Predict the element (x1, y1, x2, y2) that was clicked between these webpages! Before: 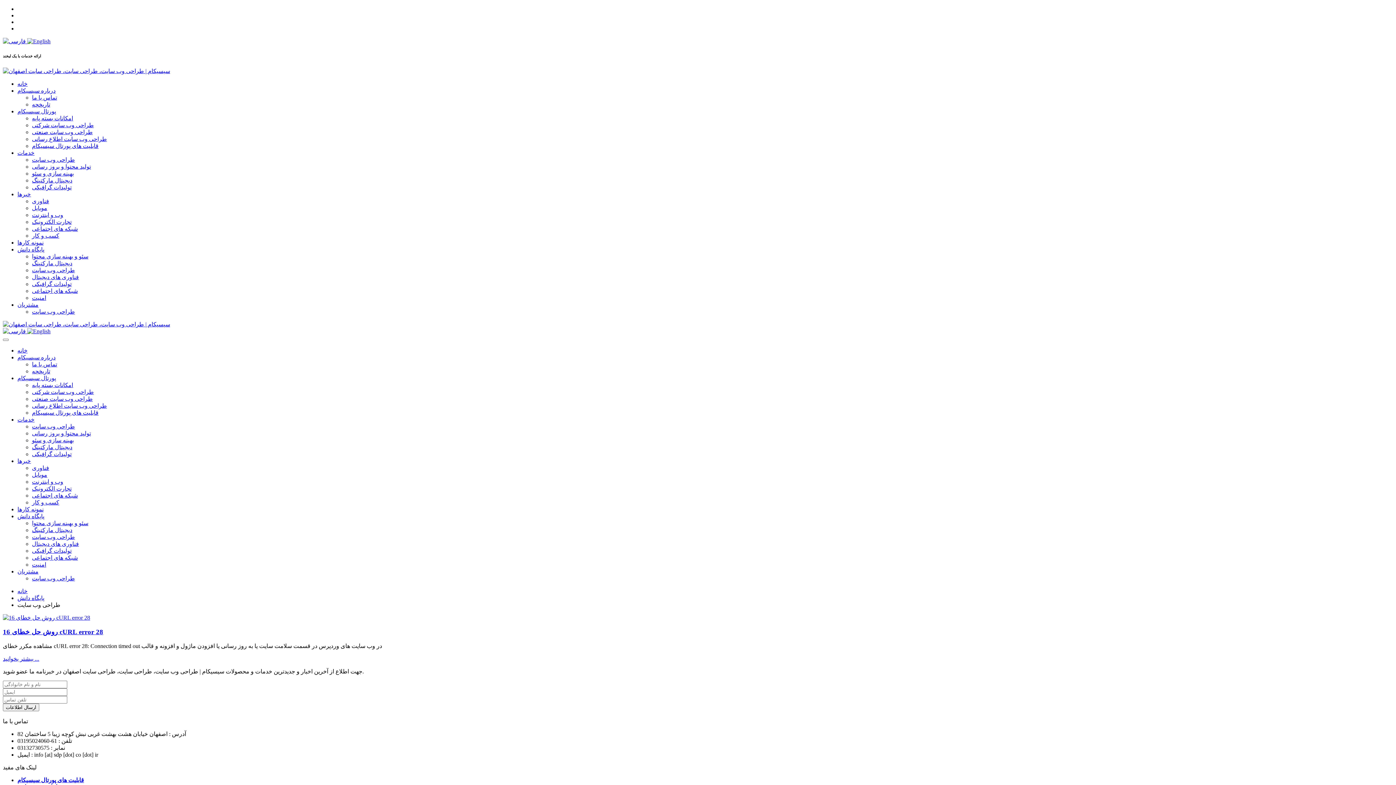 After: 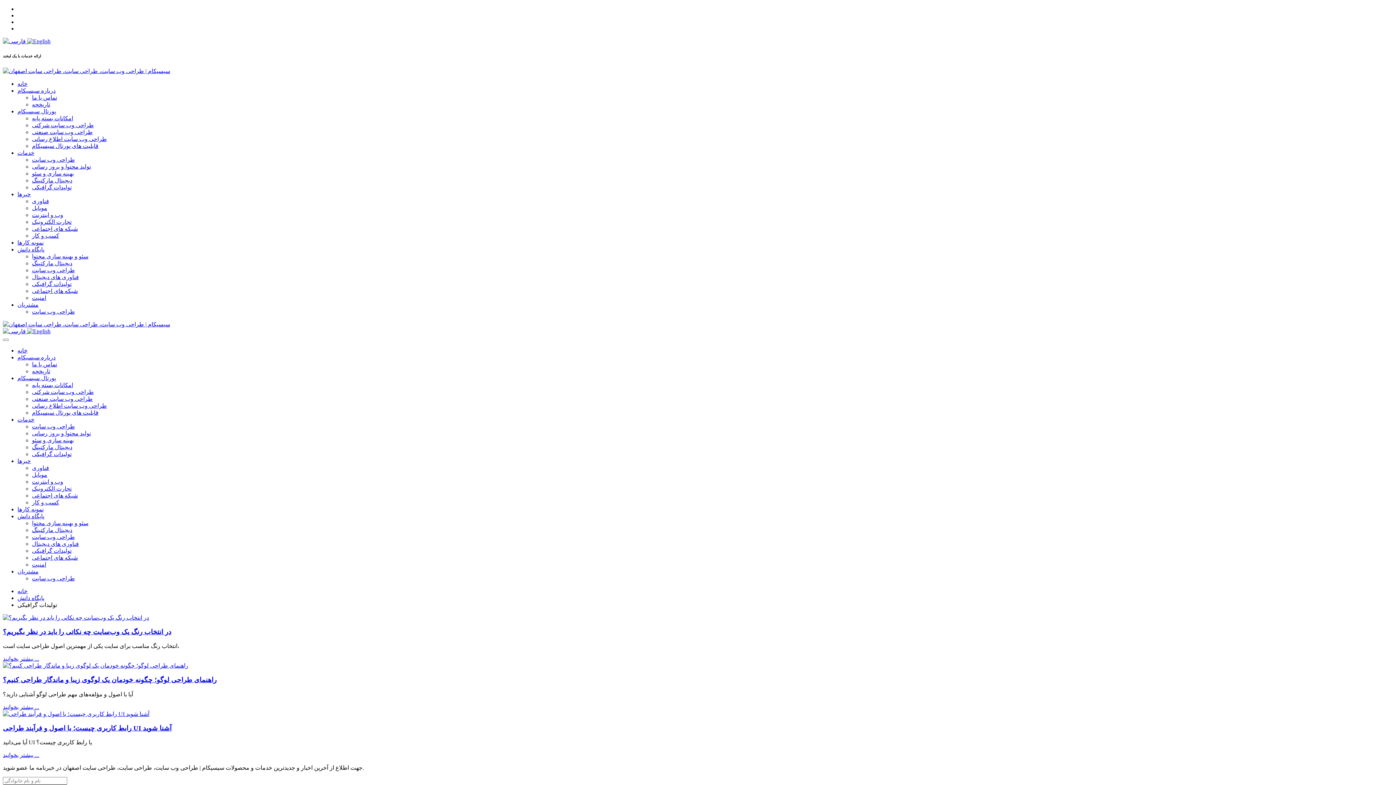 Action: label: تولیدات گرافیکی bbox: (32, 281, 71, 287)